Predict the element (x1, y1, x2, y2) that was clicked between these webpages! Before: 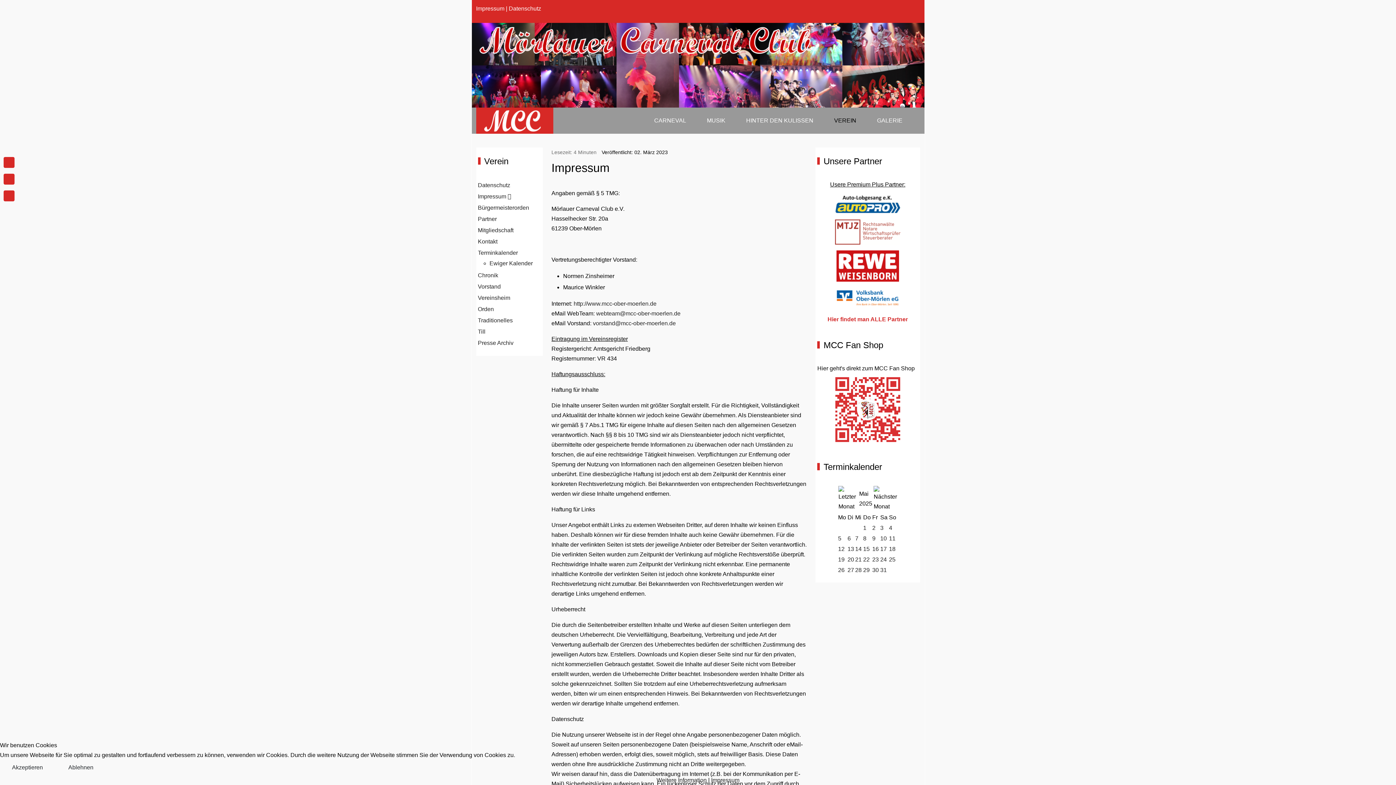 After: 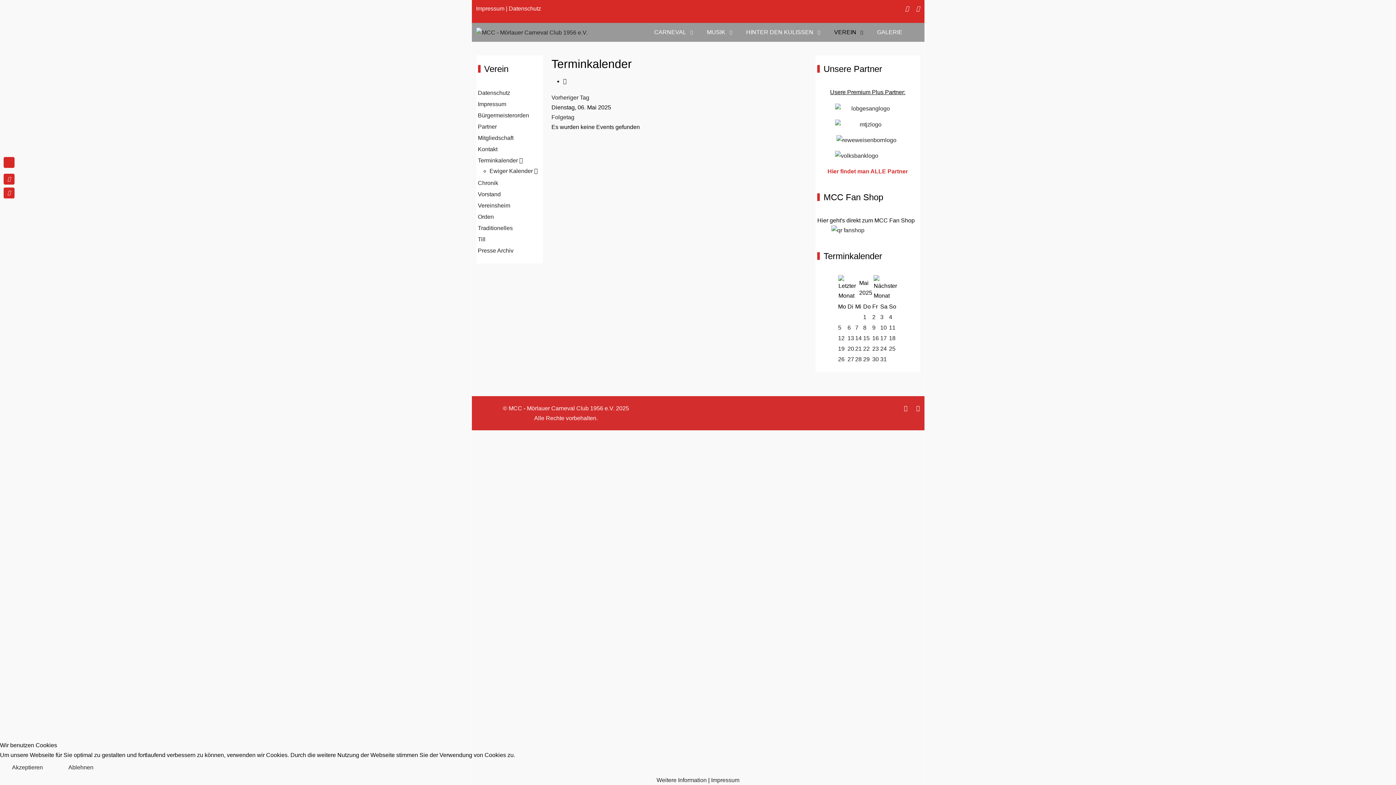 Action: bbox: (847, 535, 851, 541) label: 6